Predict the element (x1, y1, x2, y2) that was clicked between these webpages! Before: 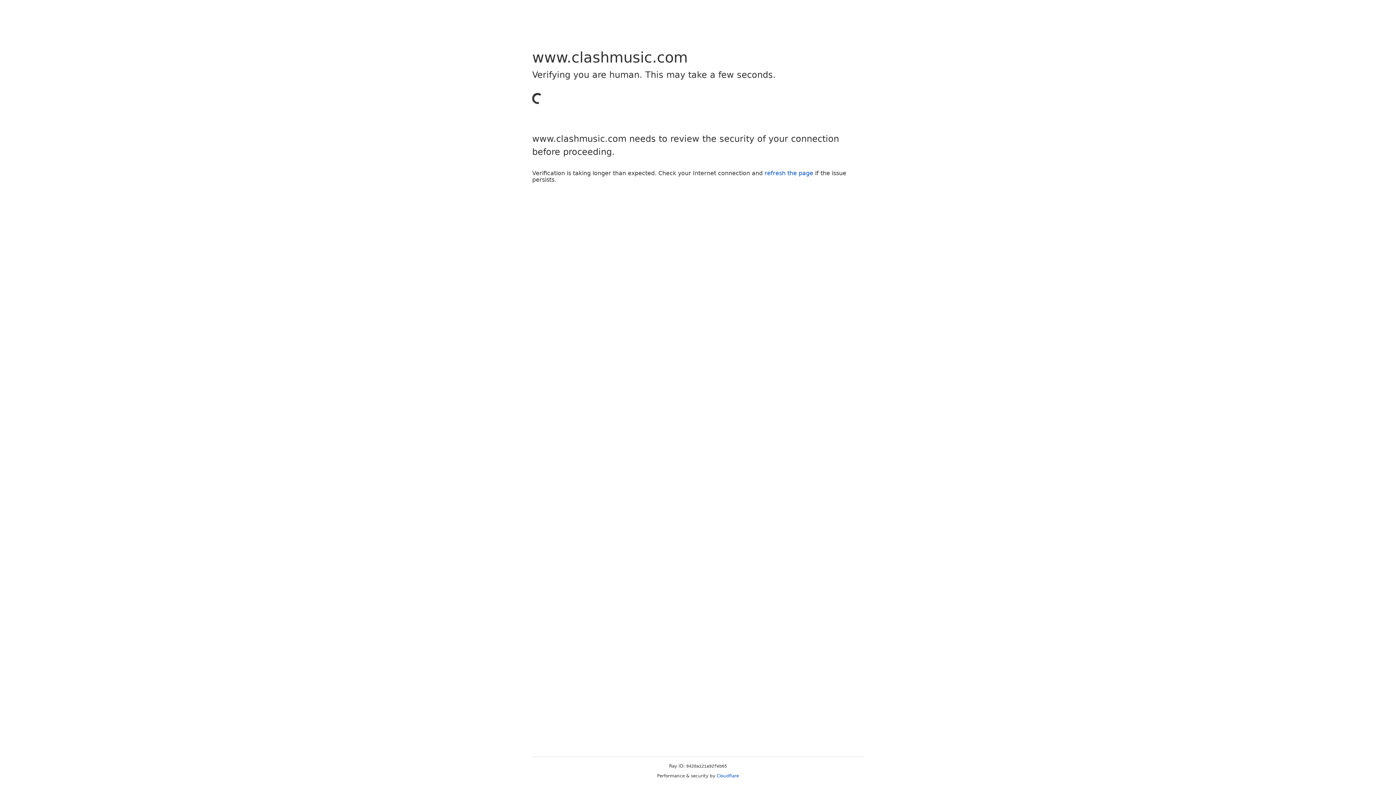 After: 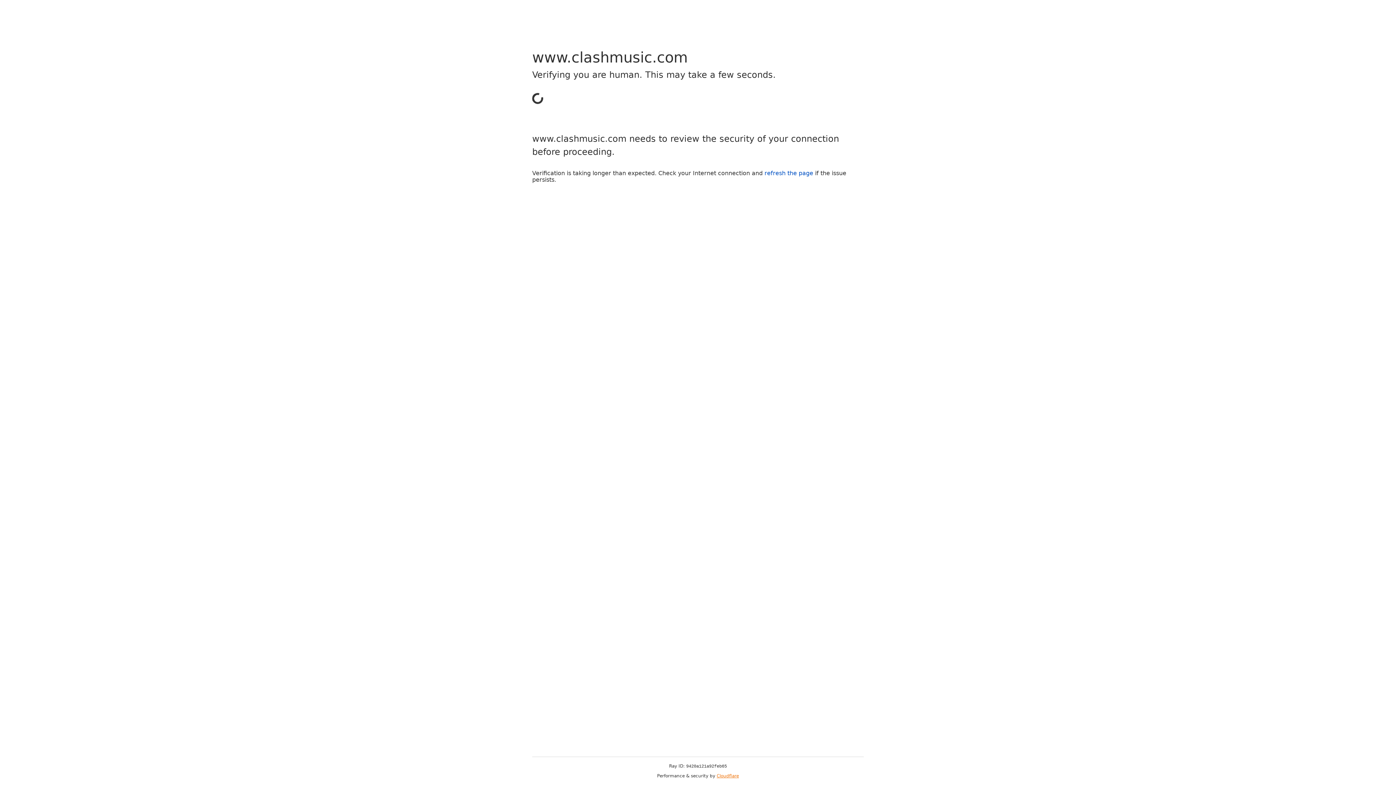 Action: label: Cloudflare bbox: (716, 773, 739, 778)